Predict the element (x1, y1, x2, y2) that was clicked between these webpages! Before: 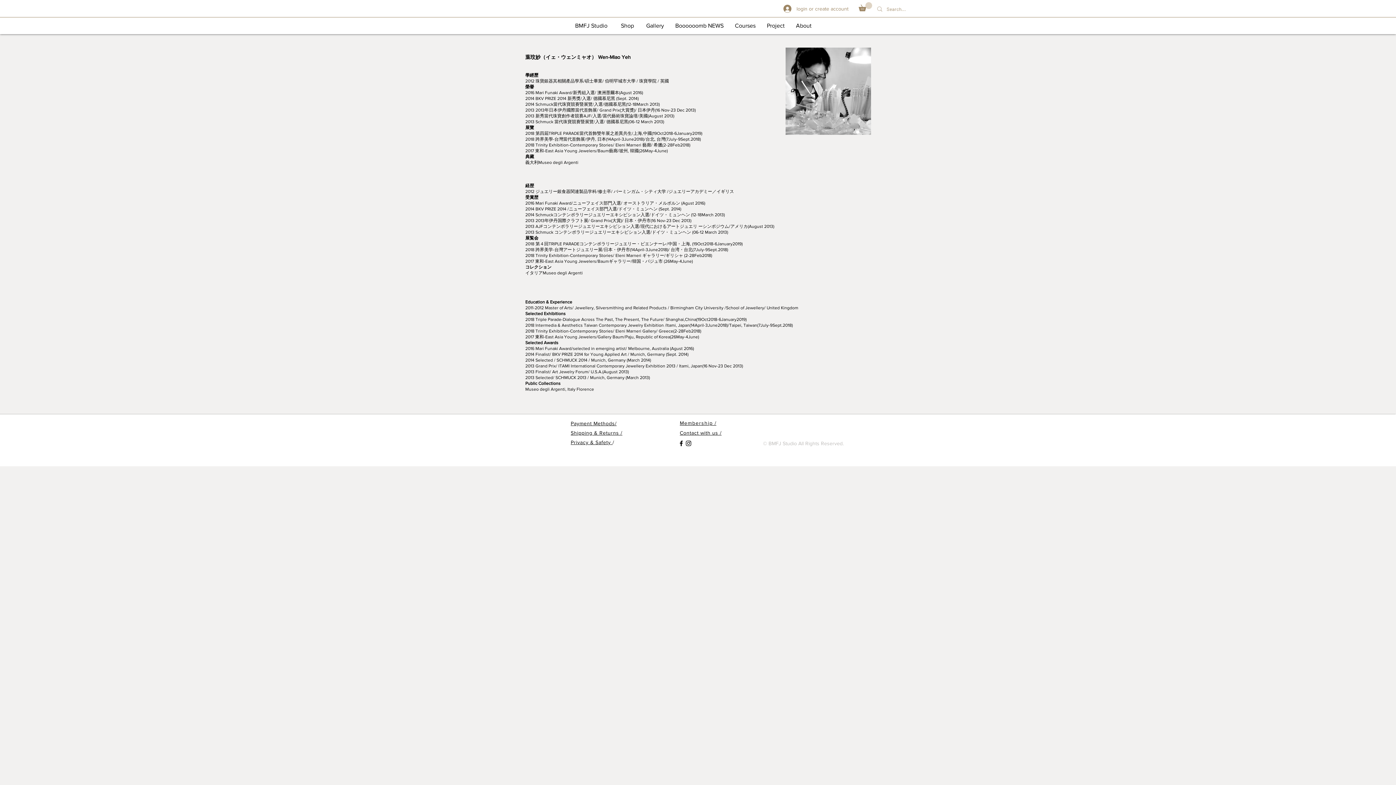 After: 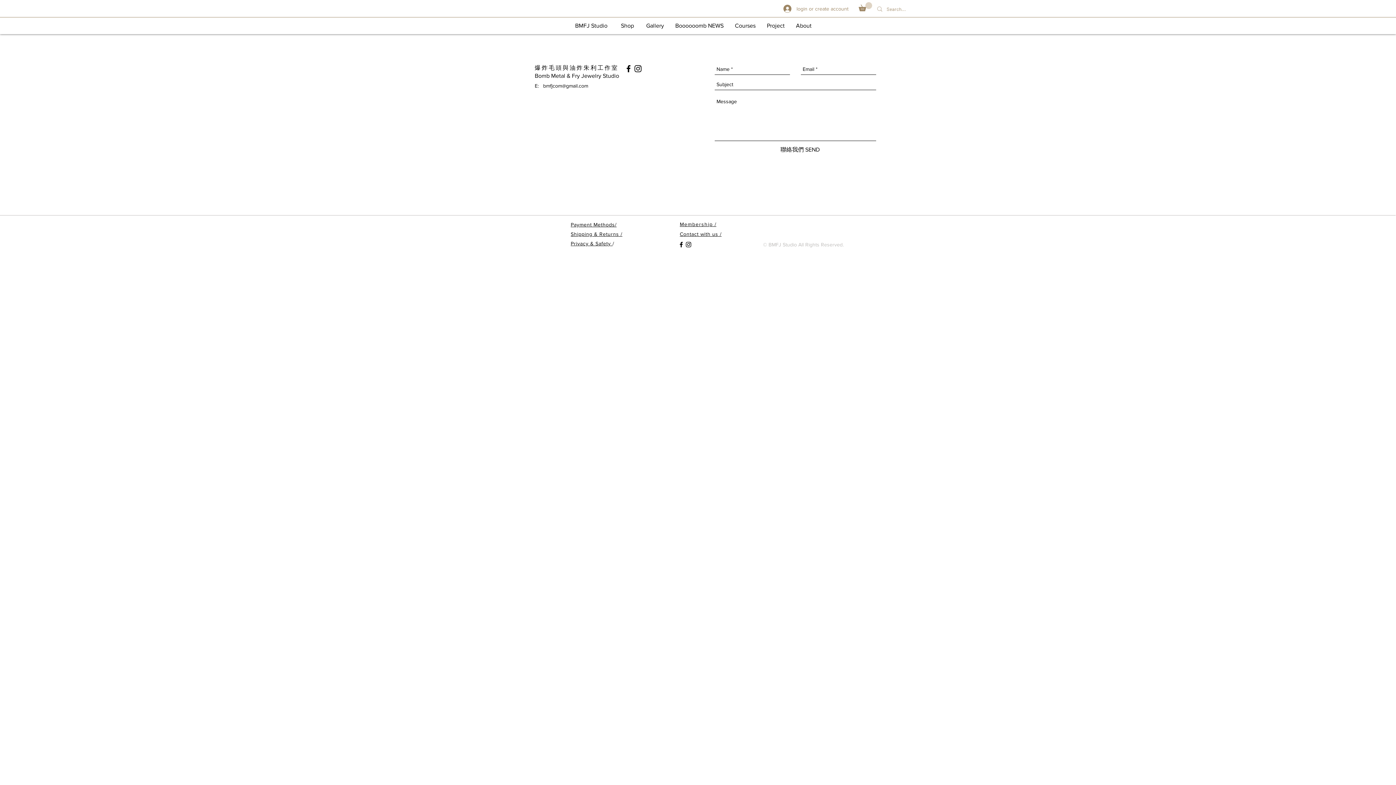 Action: label: Contact with us / bbox: (680, 430, 721, 435)